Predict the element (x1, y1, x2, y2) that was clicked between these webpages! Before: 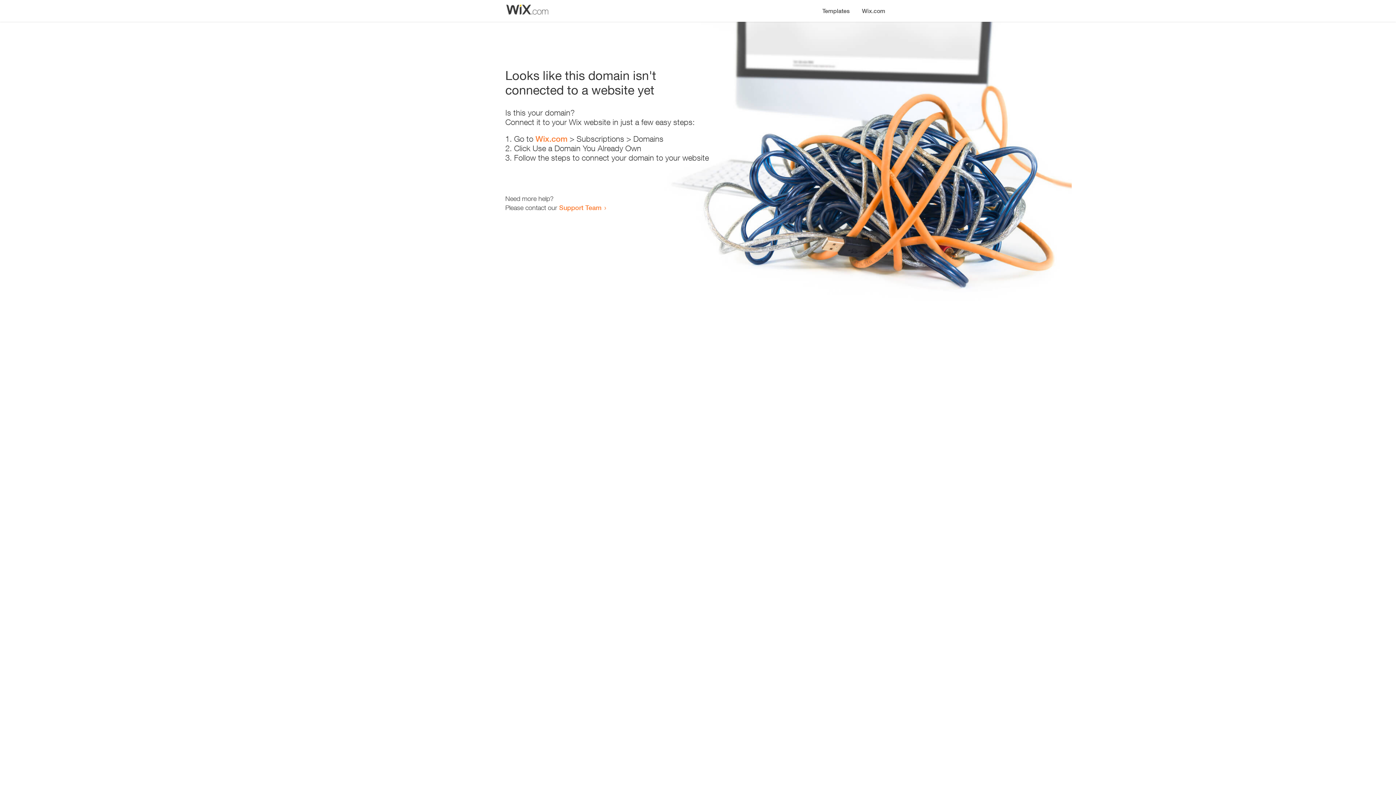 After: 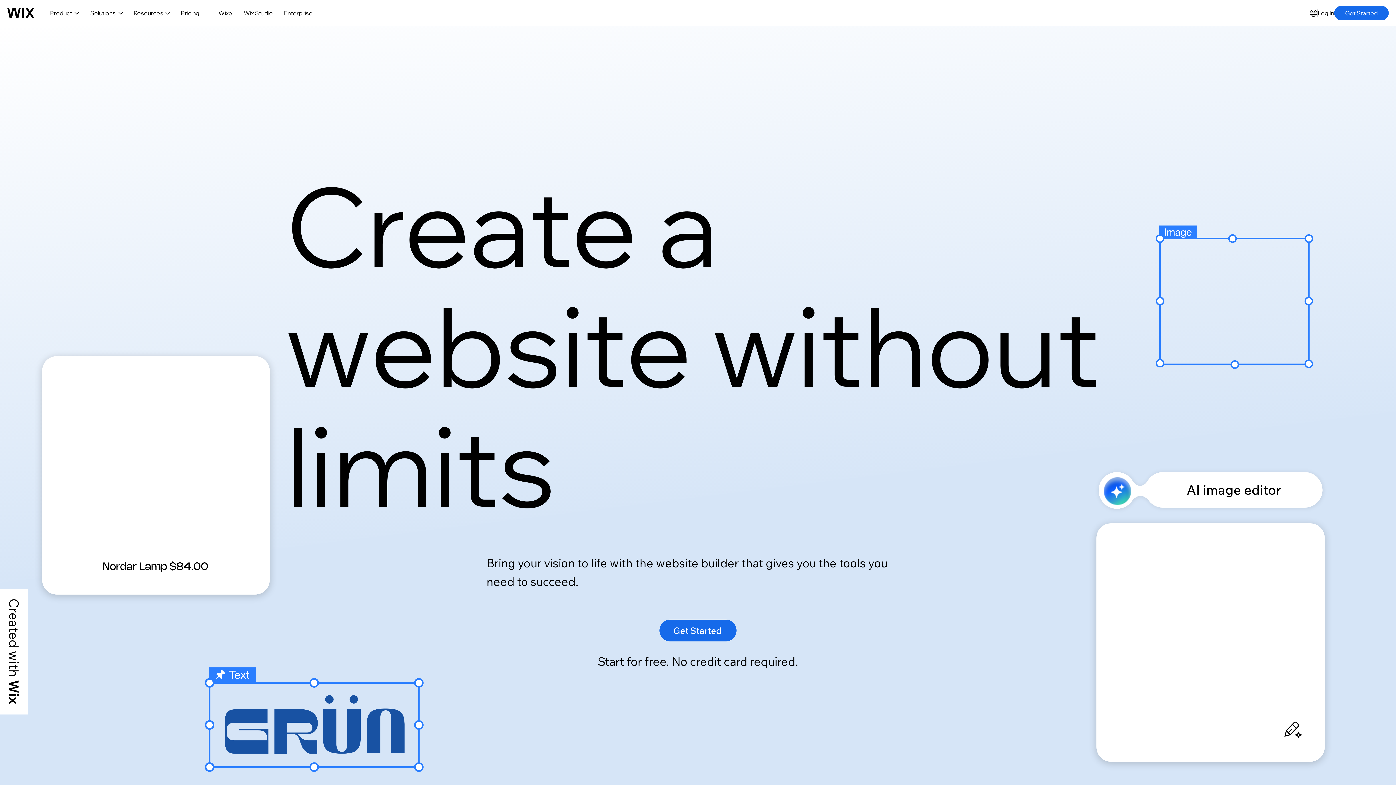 Action: label: Wix.com bbox: (535, 134, 567, 143)